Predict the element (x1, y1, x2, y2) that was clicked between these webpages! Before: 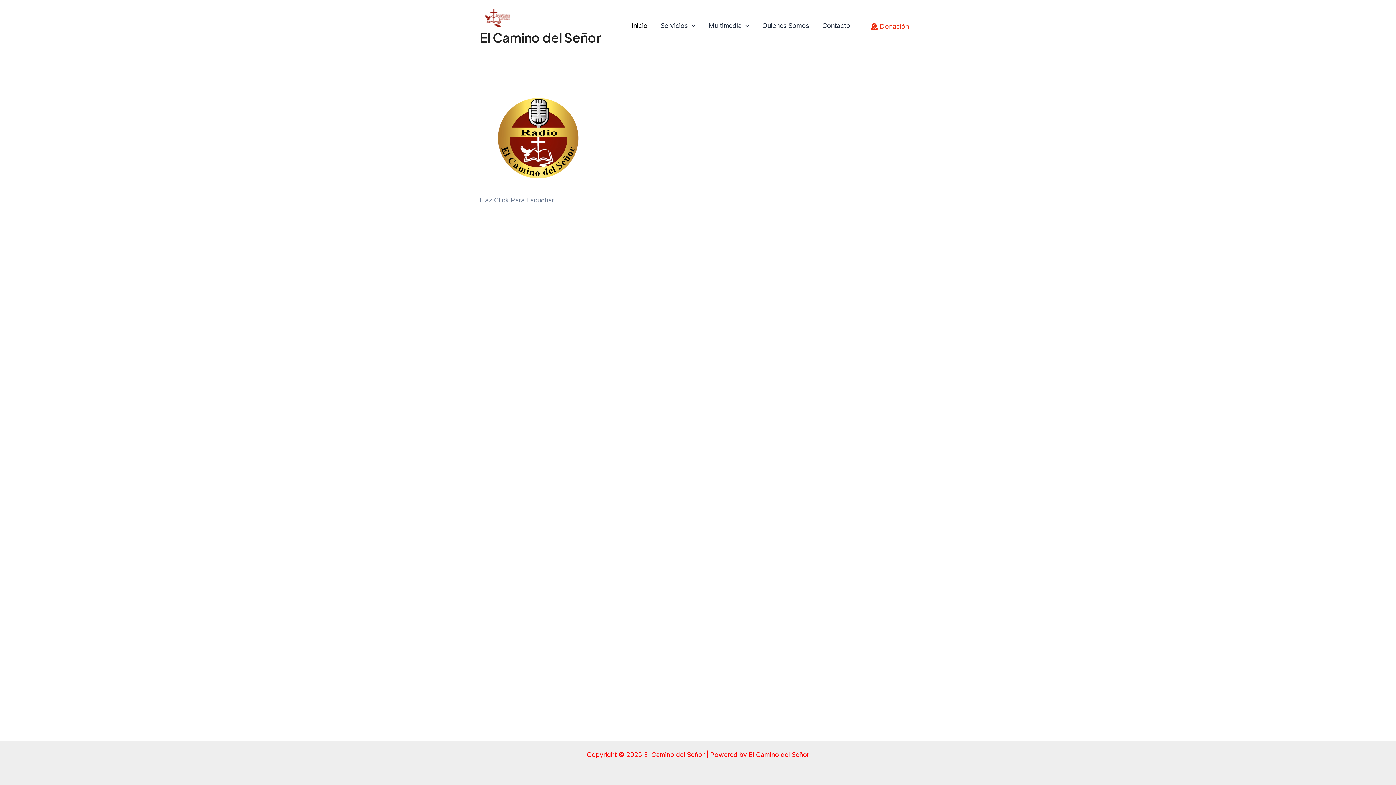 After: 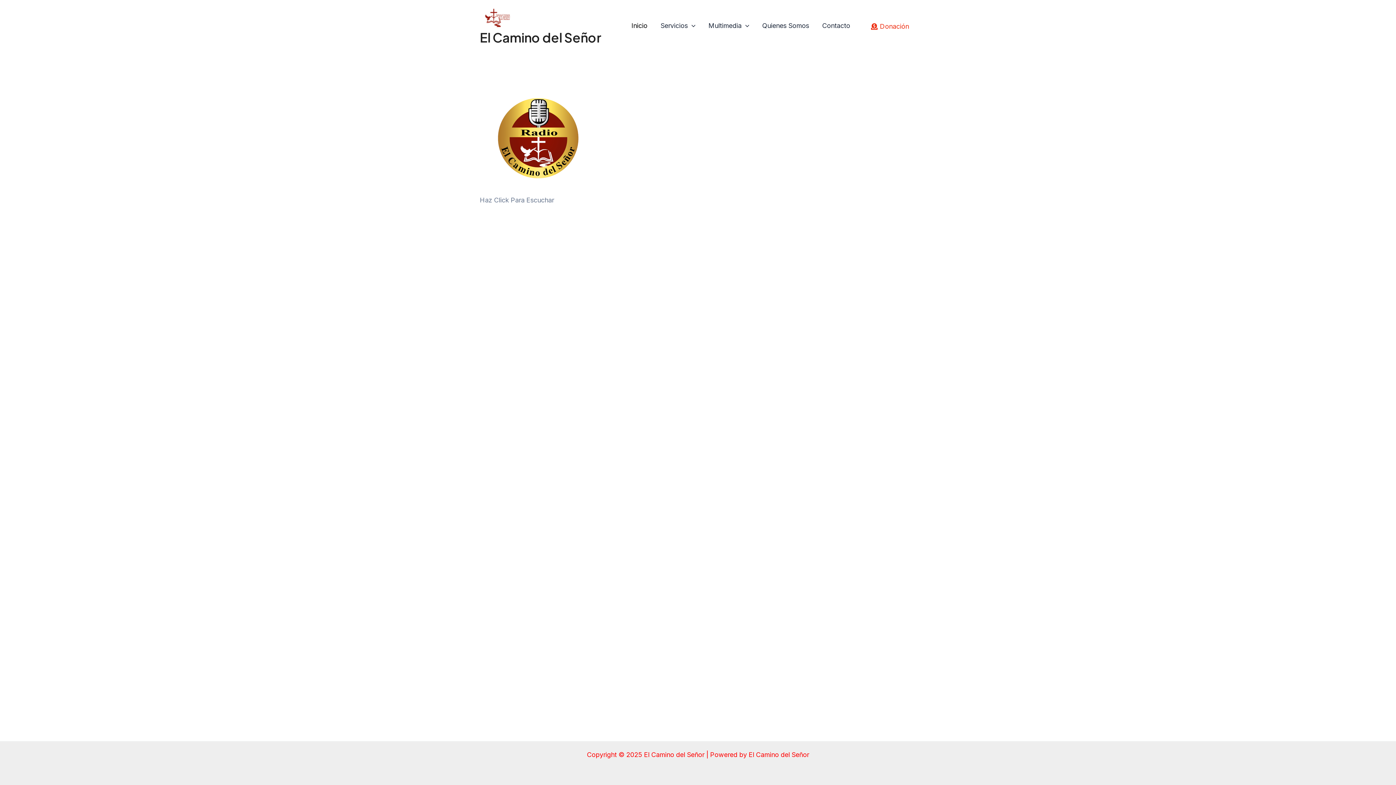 Action: bbox: (625, 5, 654, 45) label: Inicio